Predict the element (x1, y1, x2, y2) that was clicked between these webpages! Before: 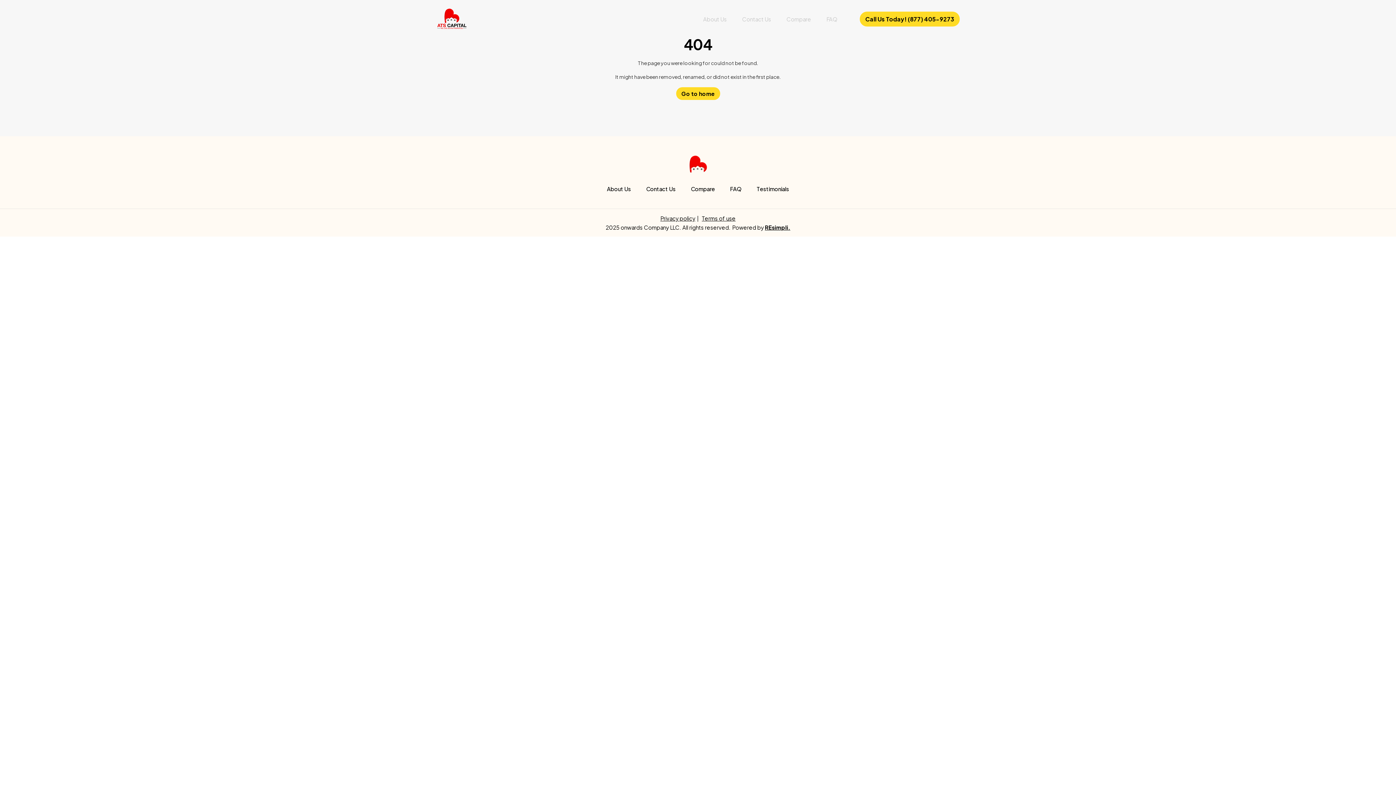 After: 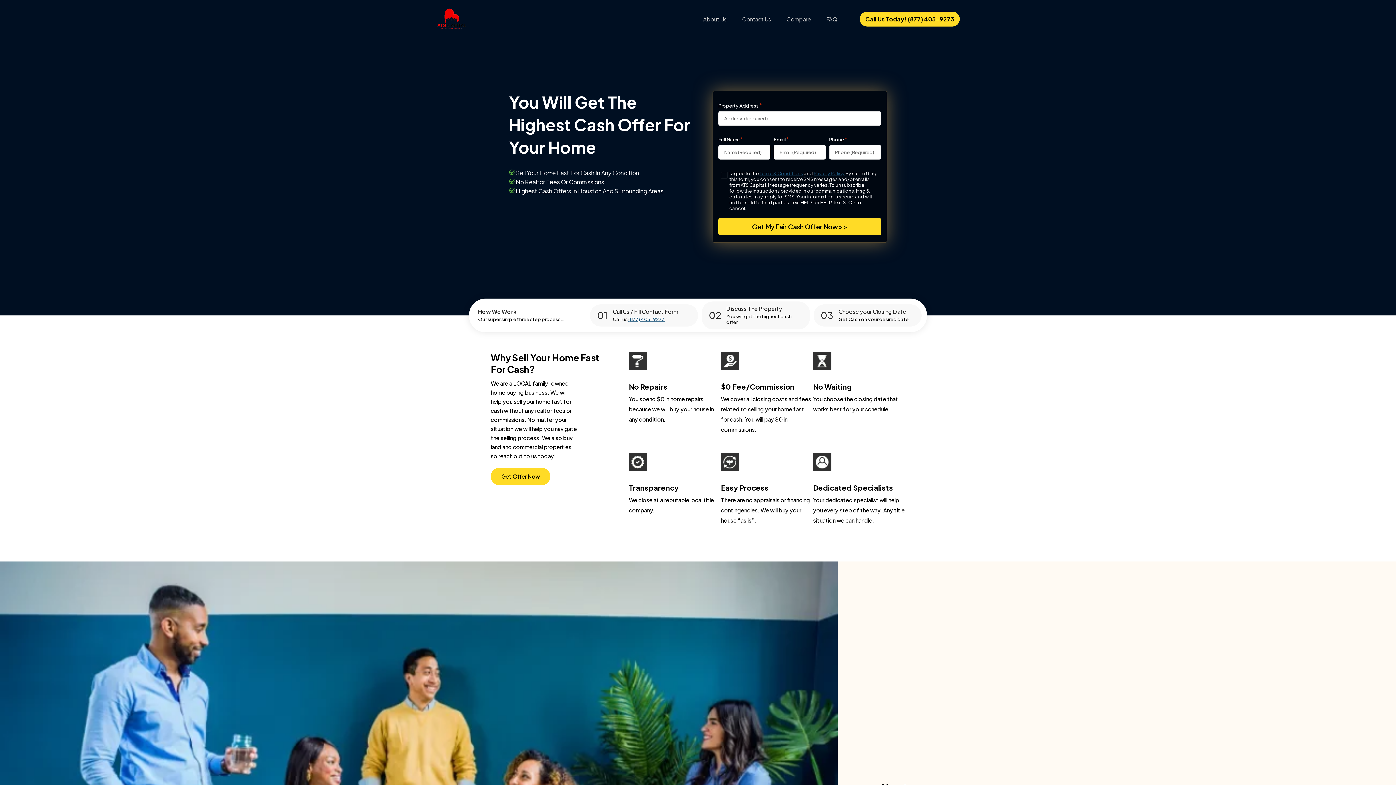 Action: bbox: (676, 87, 720, 100) label: Go to home